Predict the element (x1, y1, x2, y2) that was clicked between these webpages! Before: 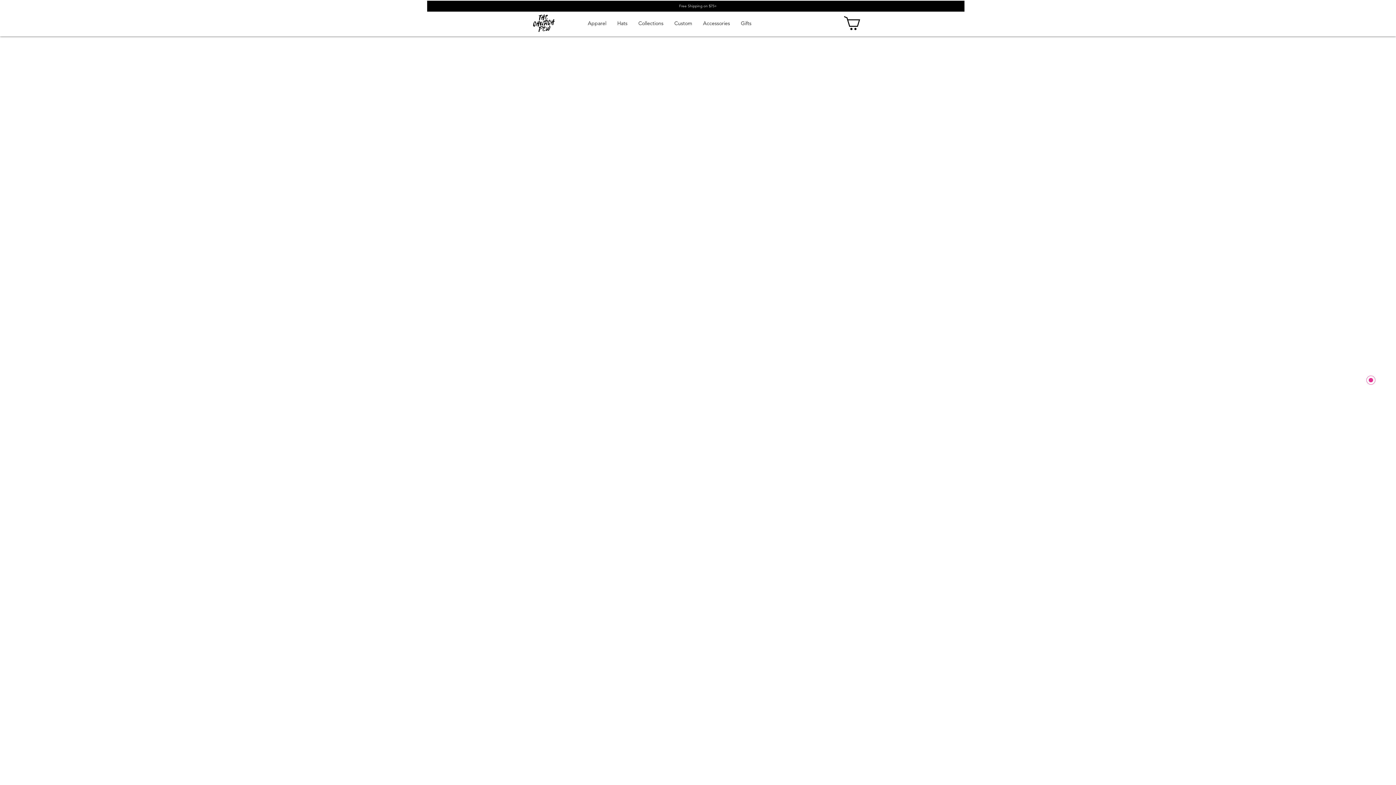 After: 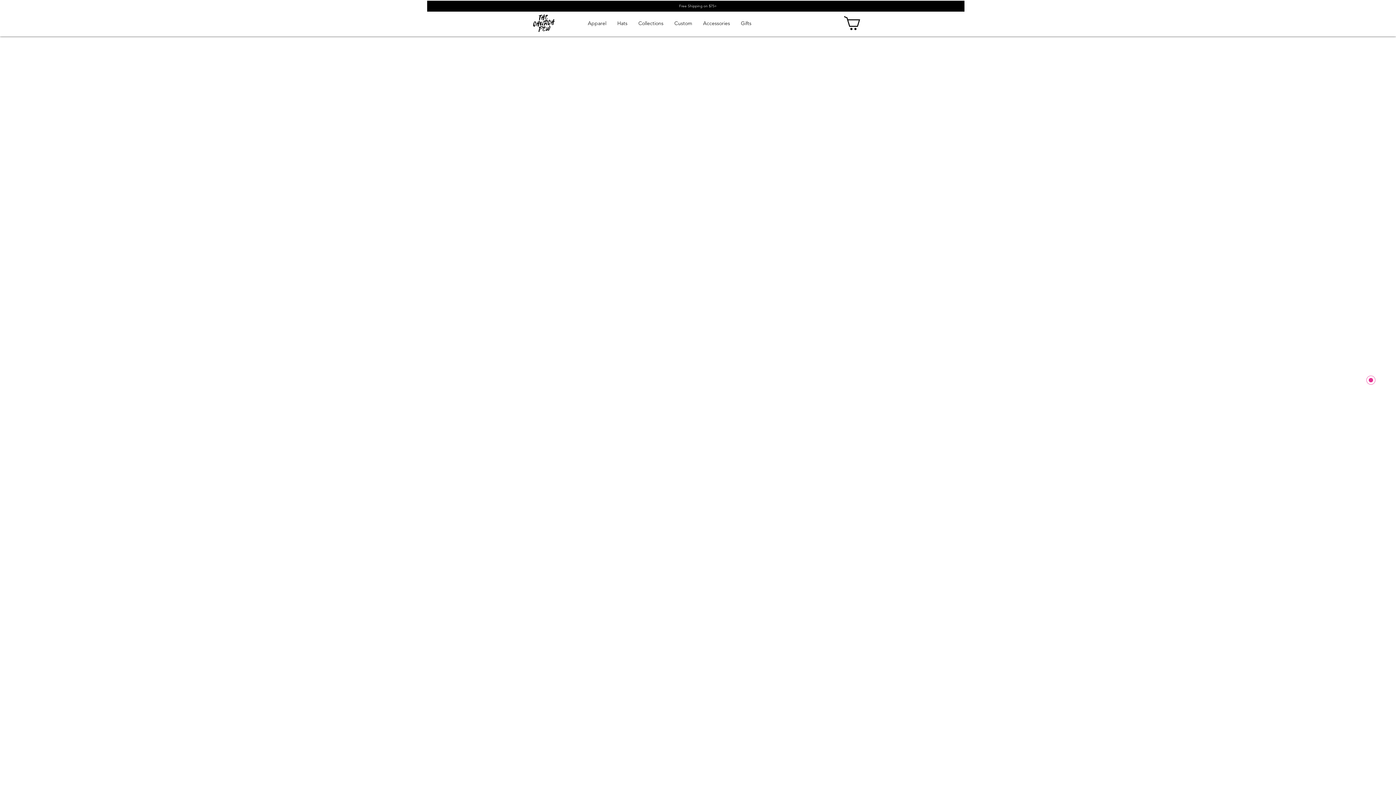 Action: bbox: (697, 16, 735, 30) label: Accessories